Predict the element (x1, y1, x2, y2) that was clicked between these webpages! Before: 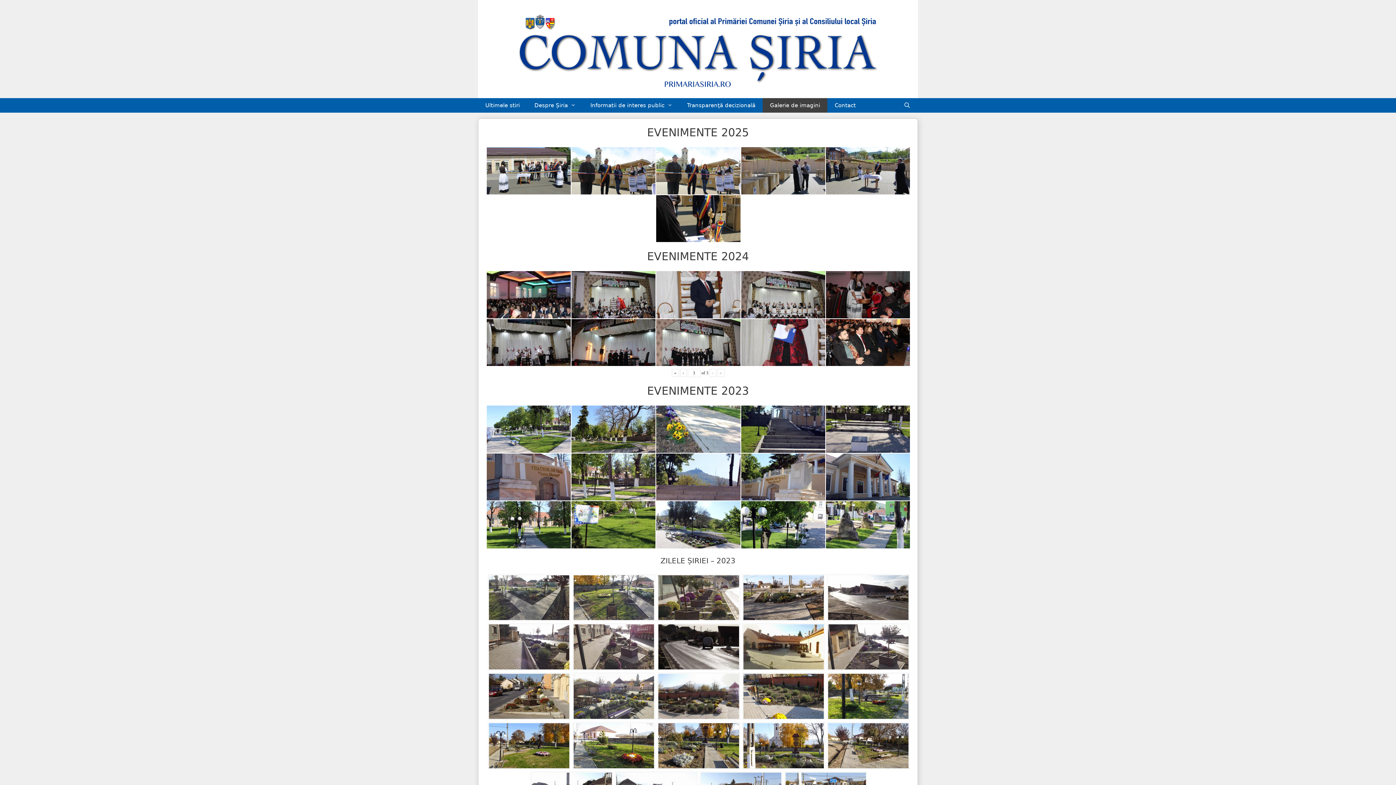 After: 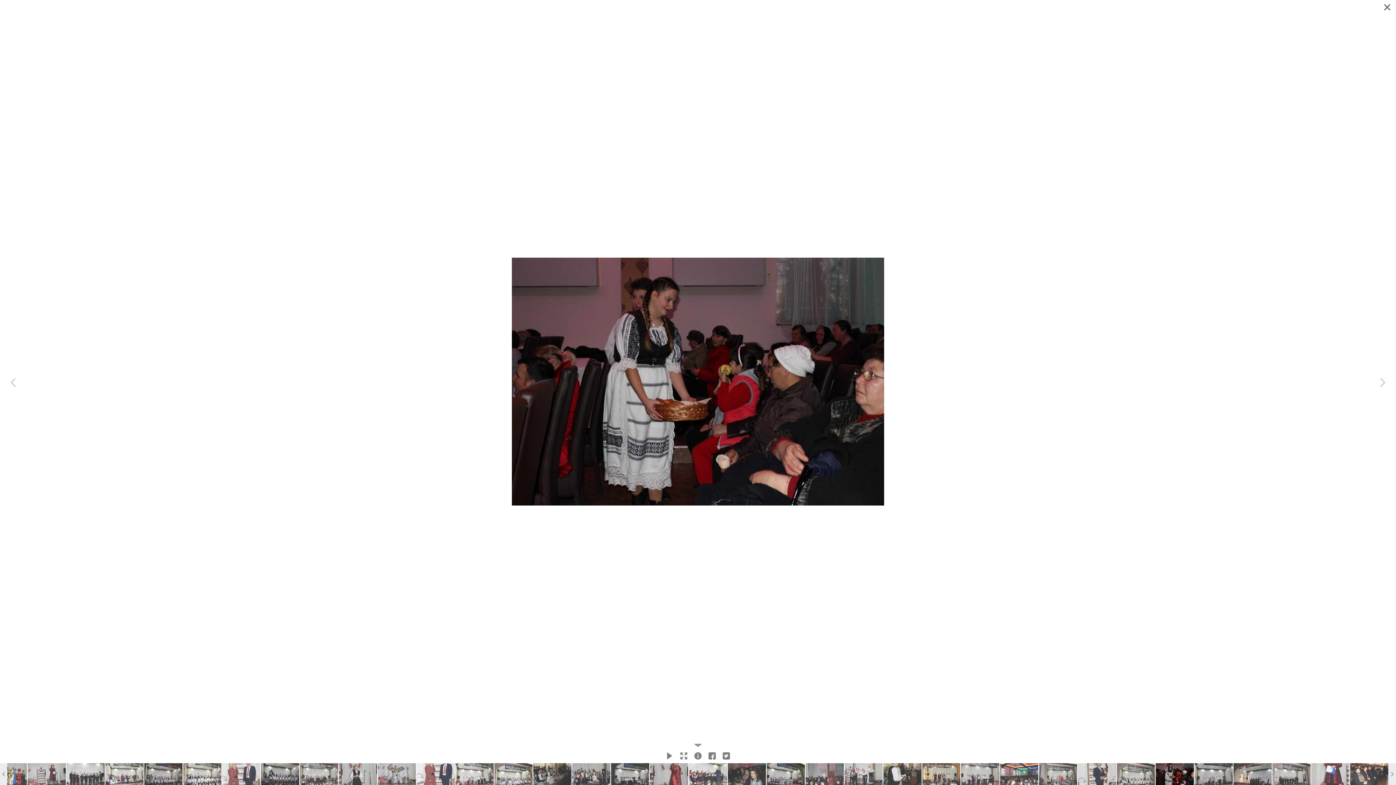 Action: bbox: (826, 271, 910, 318)